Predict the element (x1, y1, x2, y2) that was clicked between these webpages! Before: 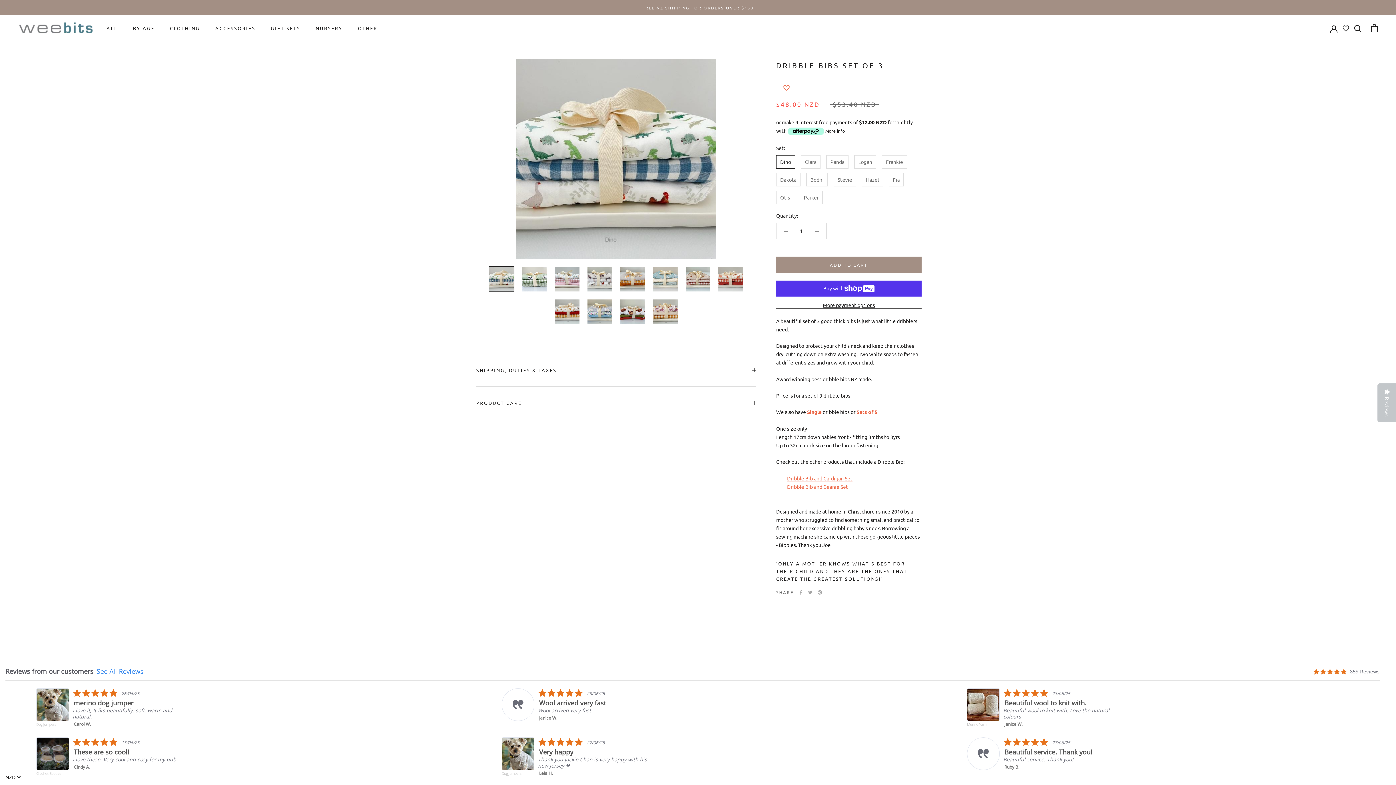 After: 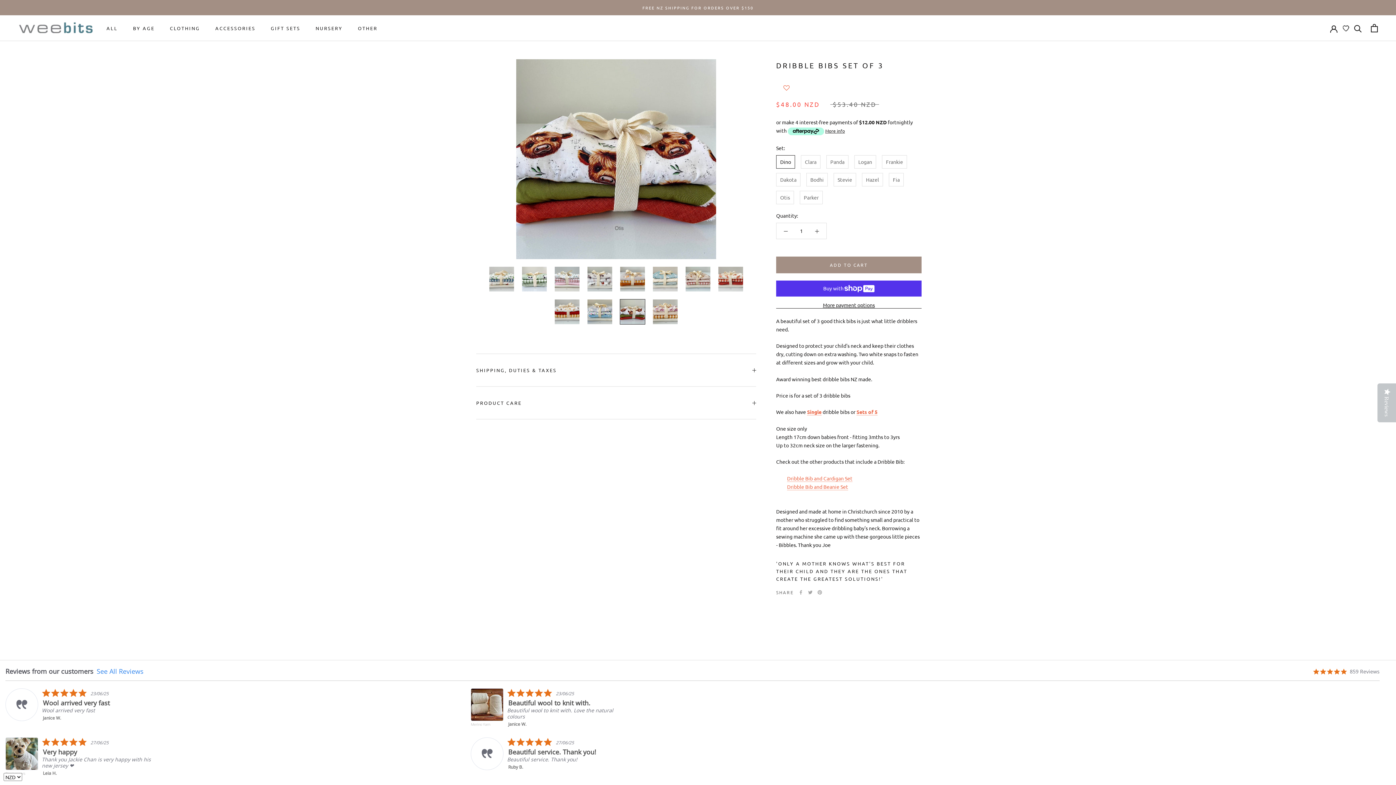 Action: bbox: (620, 299, 645, 324)